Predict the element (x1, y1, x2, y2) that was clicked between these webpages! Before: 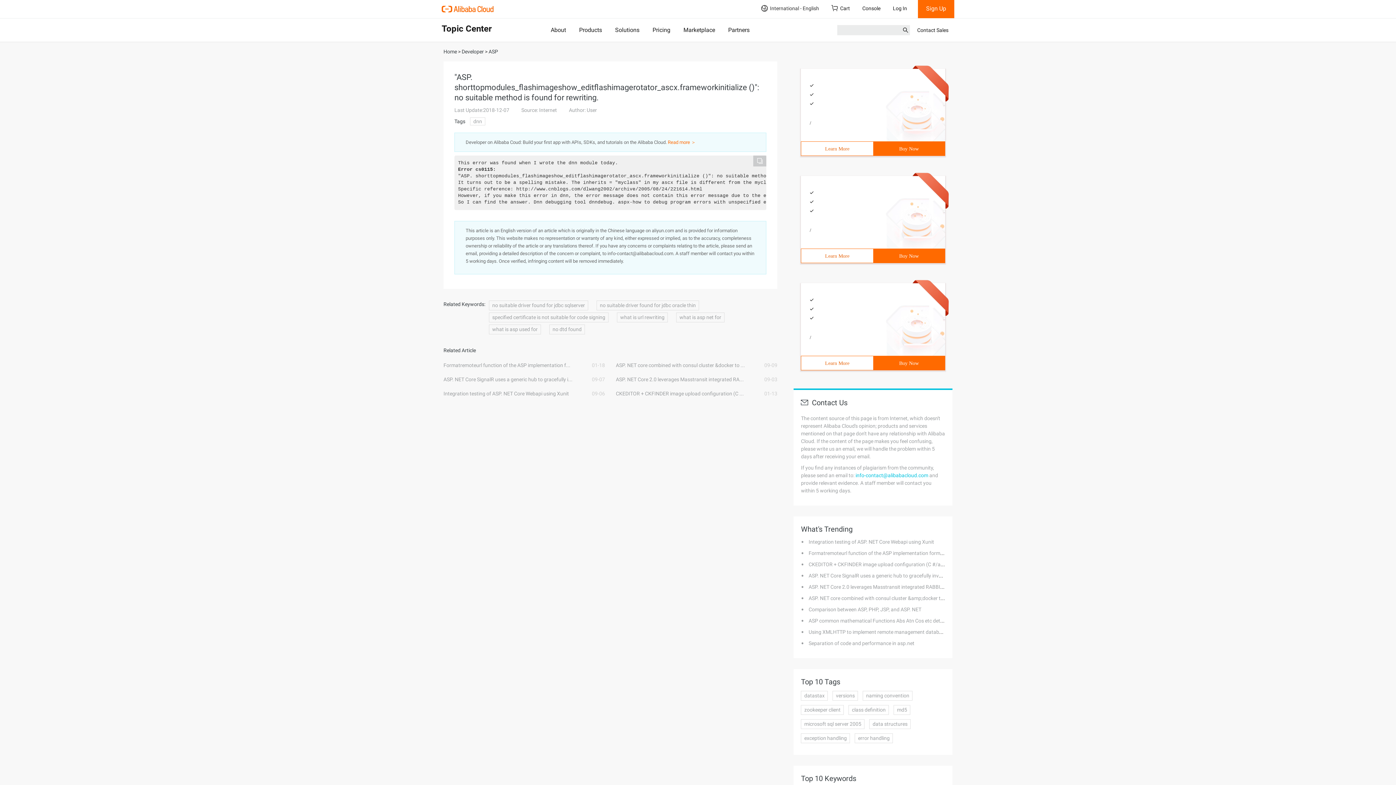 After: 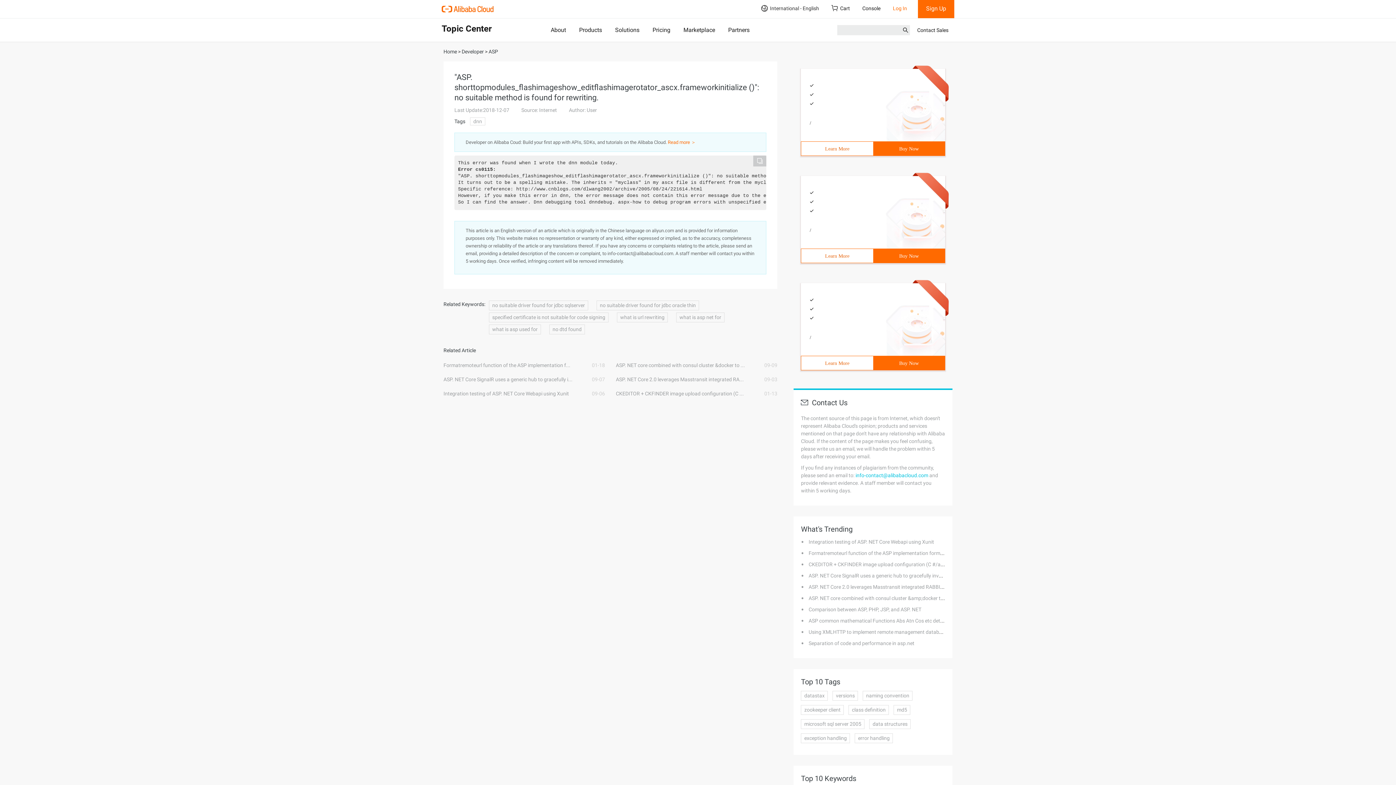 Action: bbox: (887, 0, 918, 18) label: Log In